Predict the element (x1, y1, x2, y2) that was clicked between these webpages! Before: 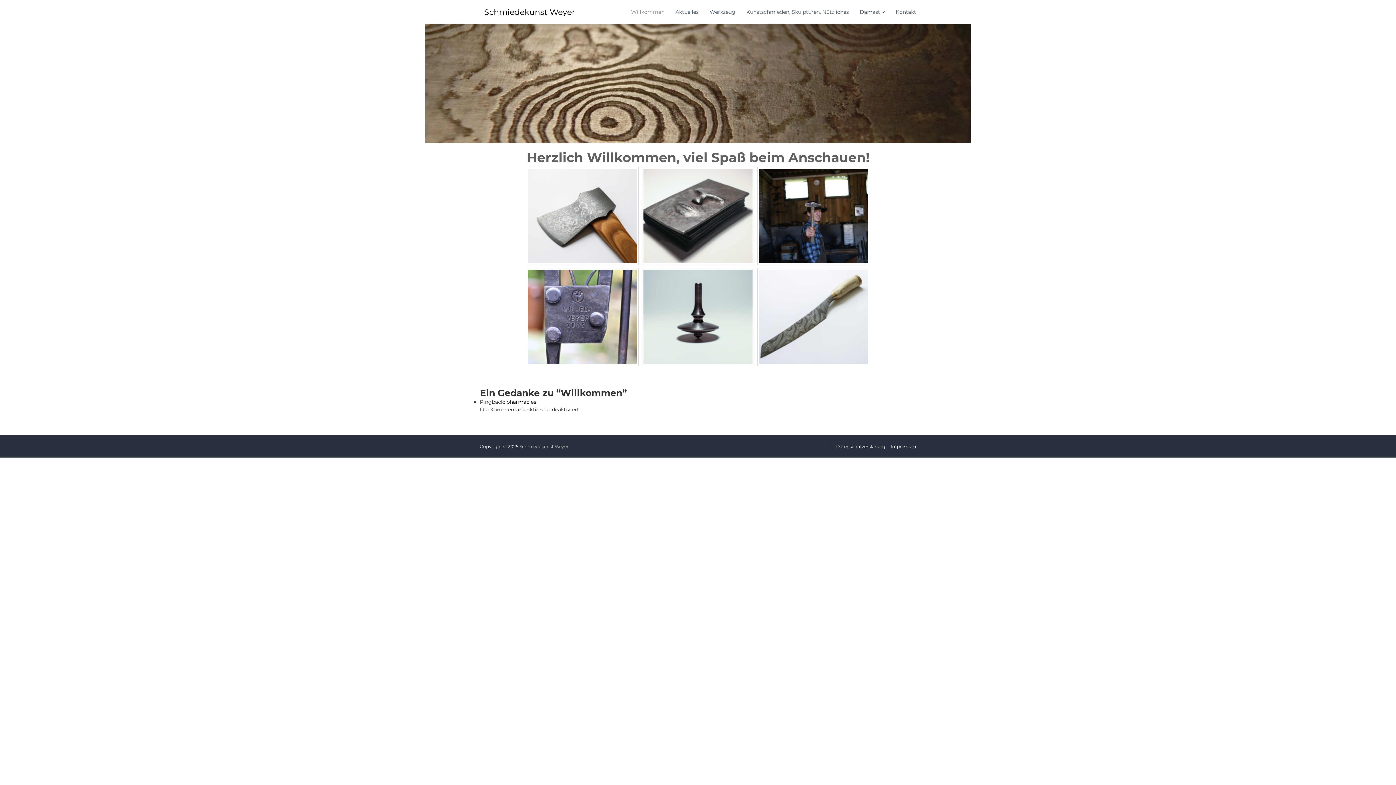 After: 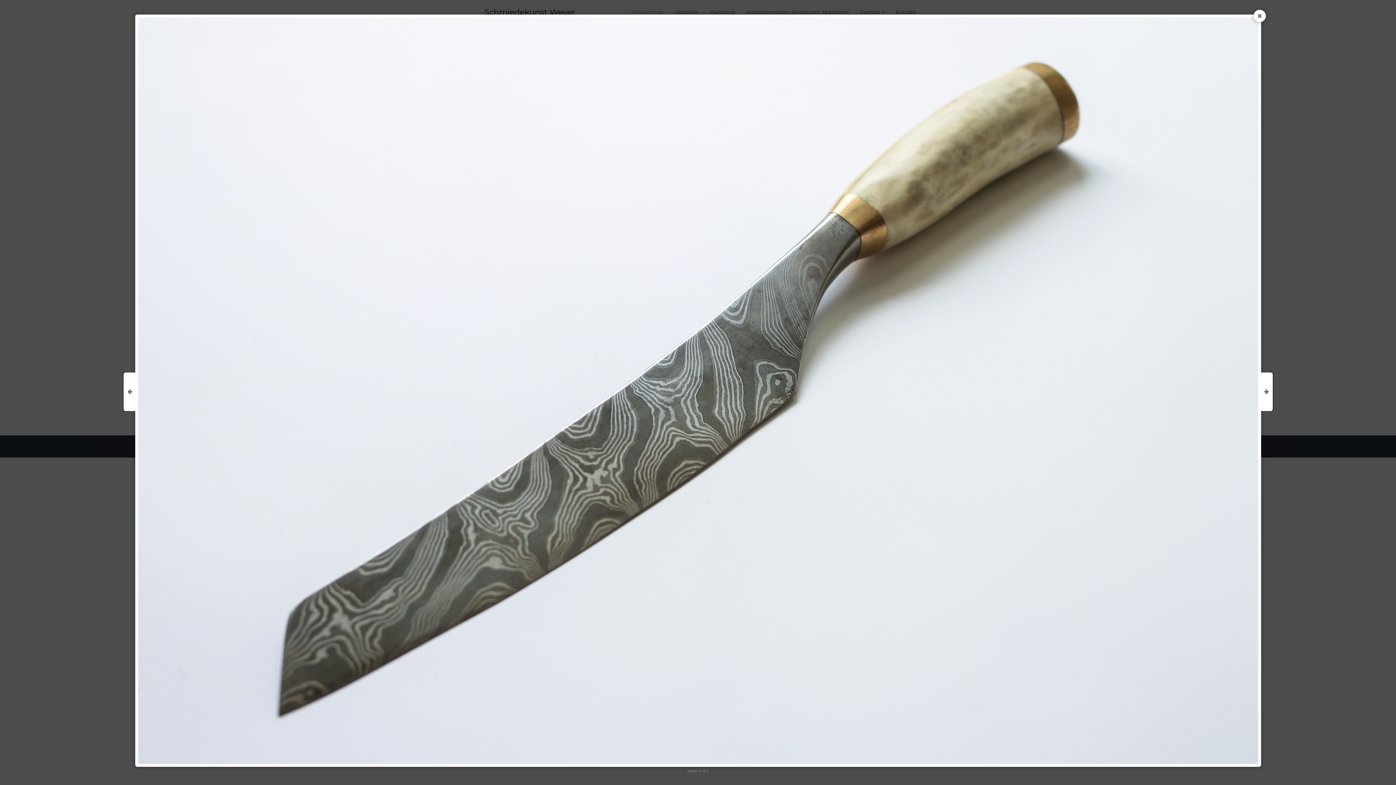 Action: bbox: (759, 269, 868, 364)